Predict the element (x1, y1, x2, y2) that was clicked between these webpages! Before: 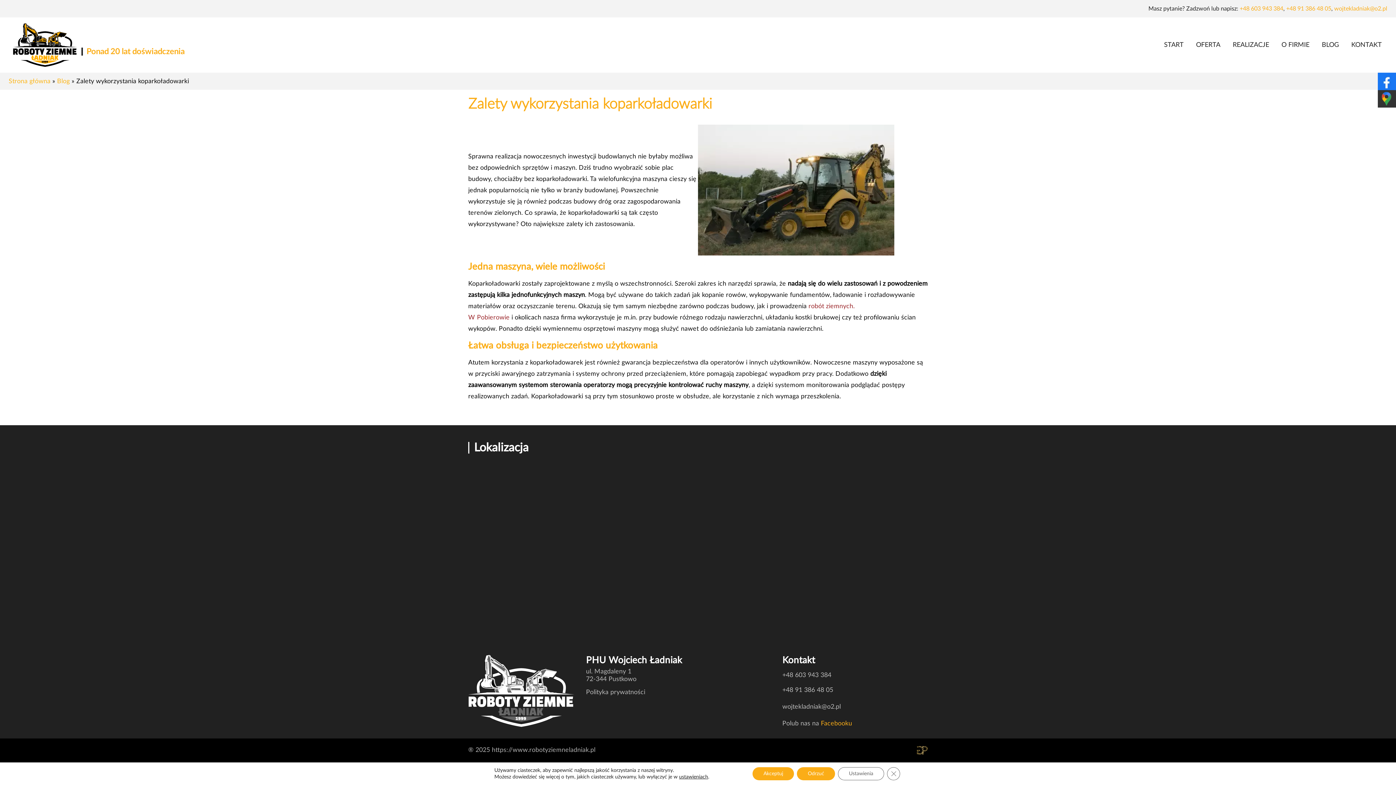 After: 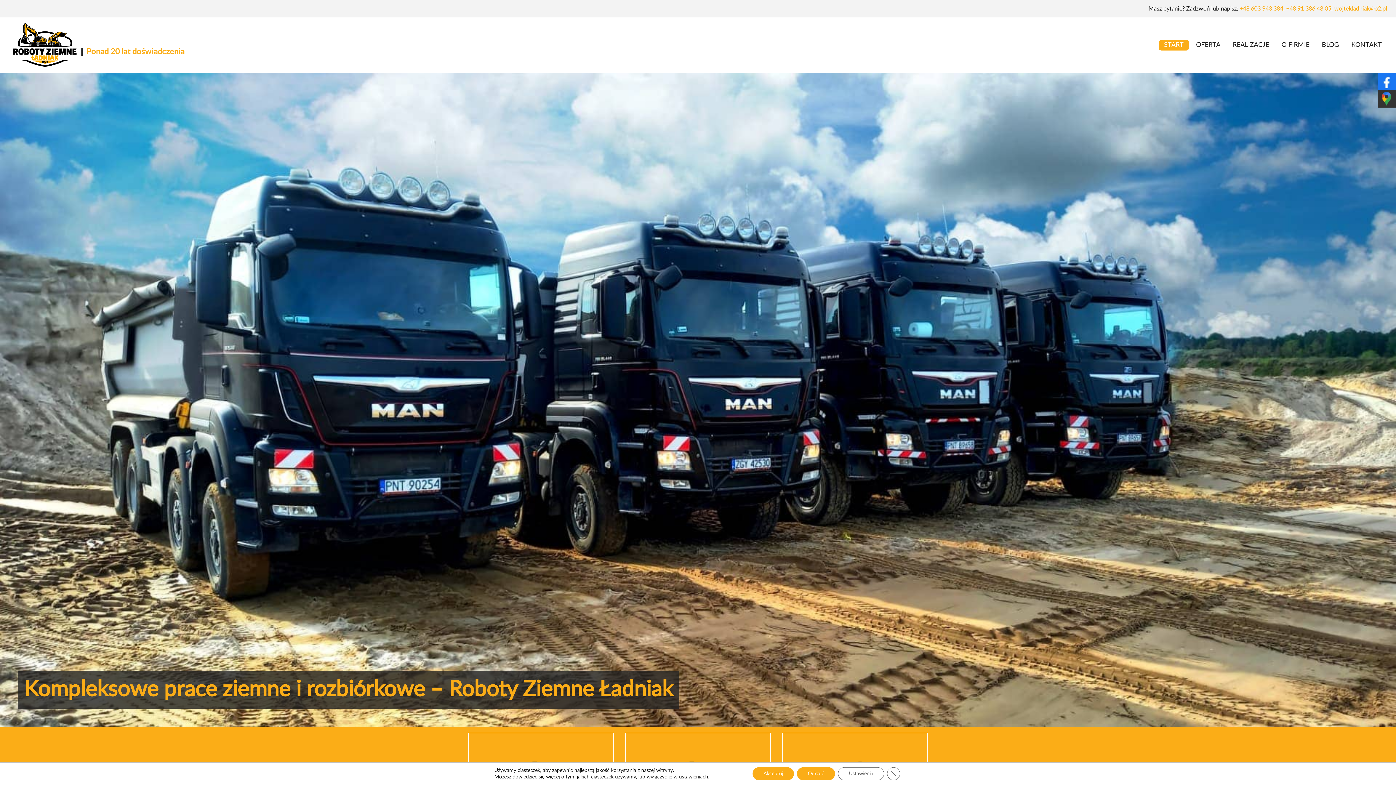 Action: bbox: (468, 655, 574, 730)